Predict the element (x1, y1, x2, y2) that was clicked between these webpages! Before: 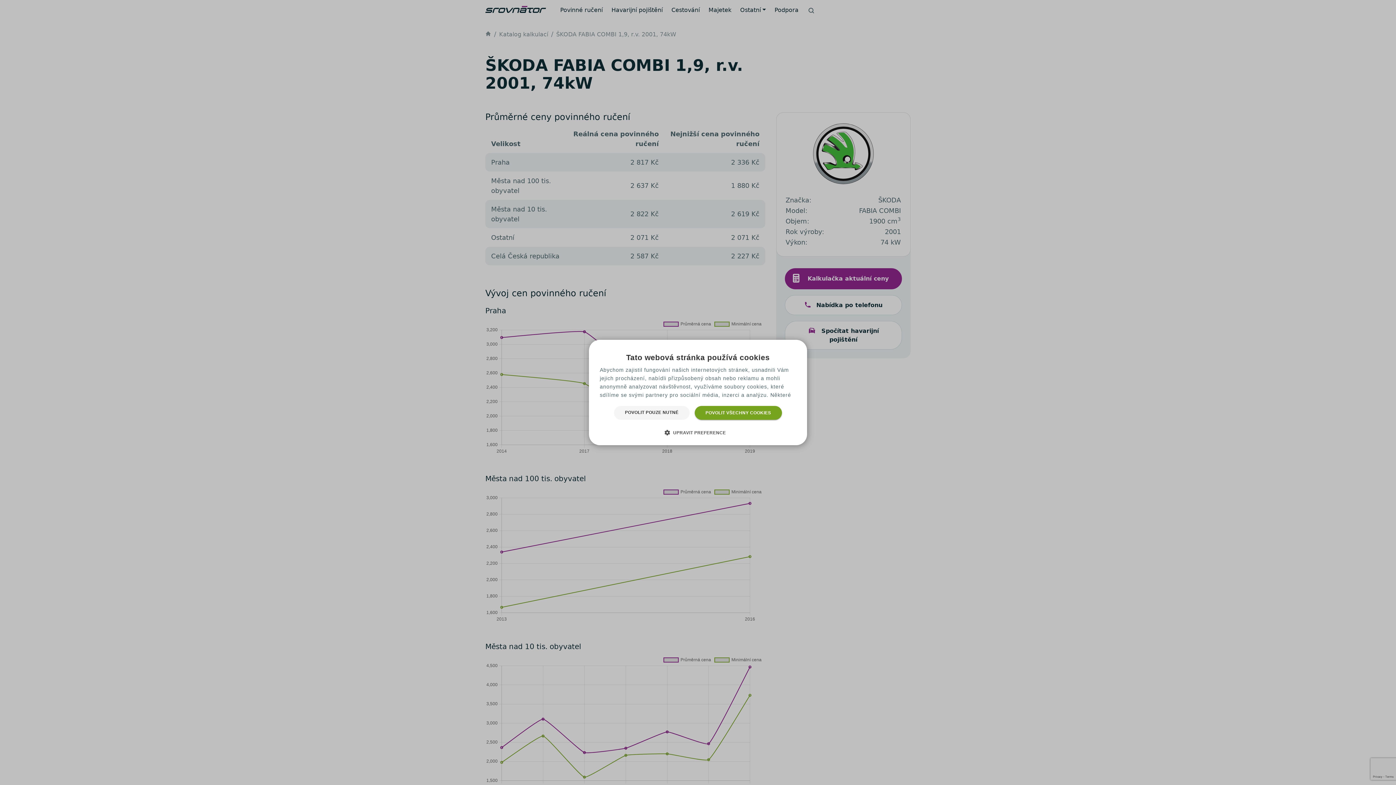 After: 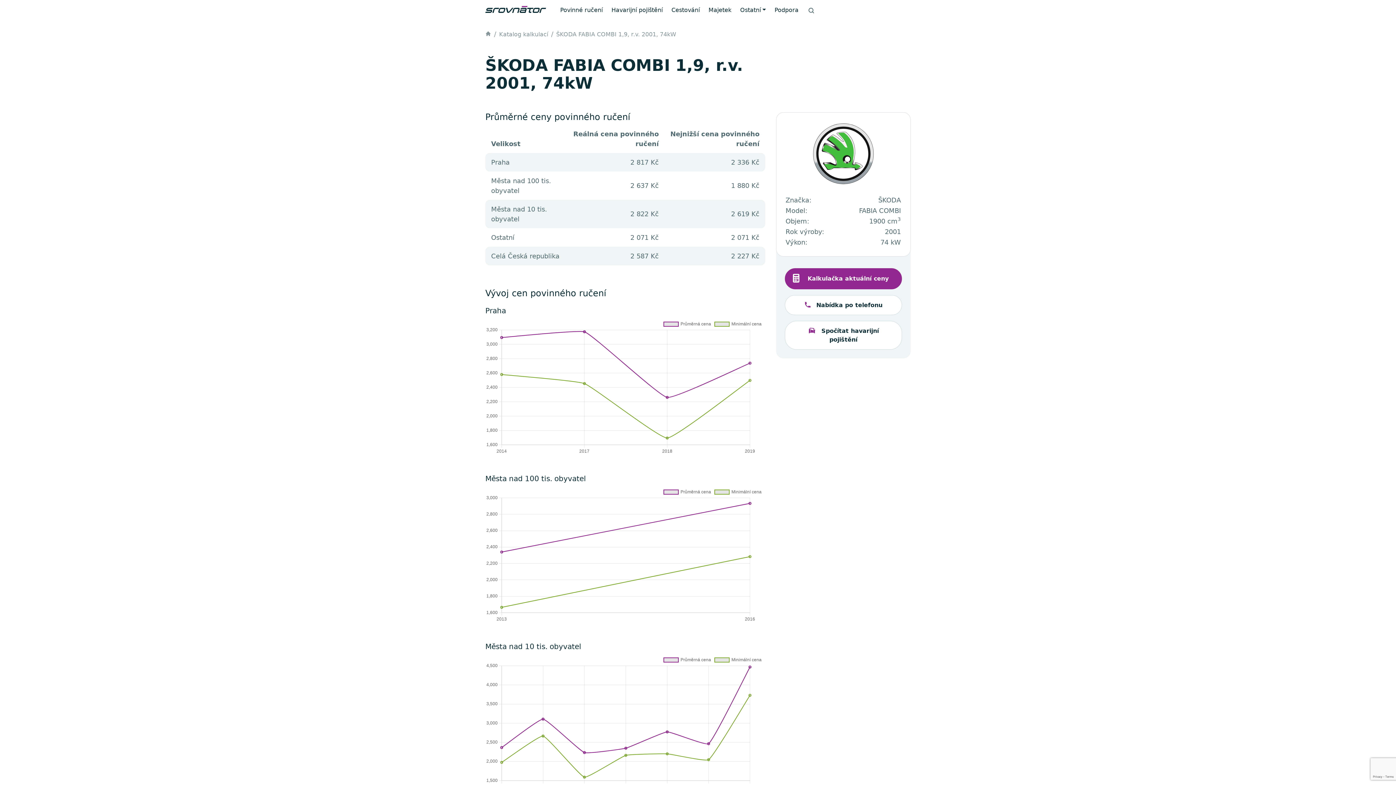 Action: label: POVOLIT POUZE NUTNÉ bbox: (614, 406, 689, 420)